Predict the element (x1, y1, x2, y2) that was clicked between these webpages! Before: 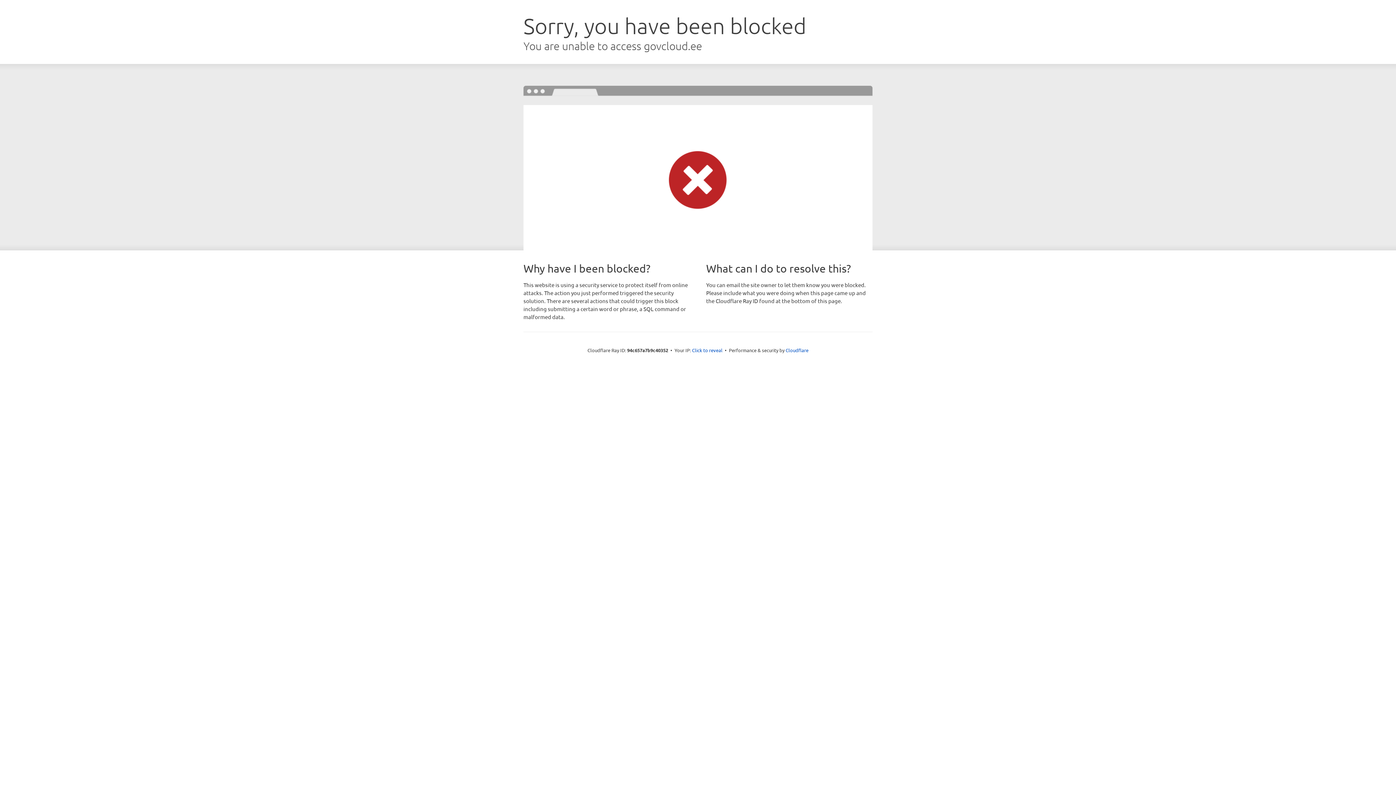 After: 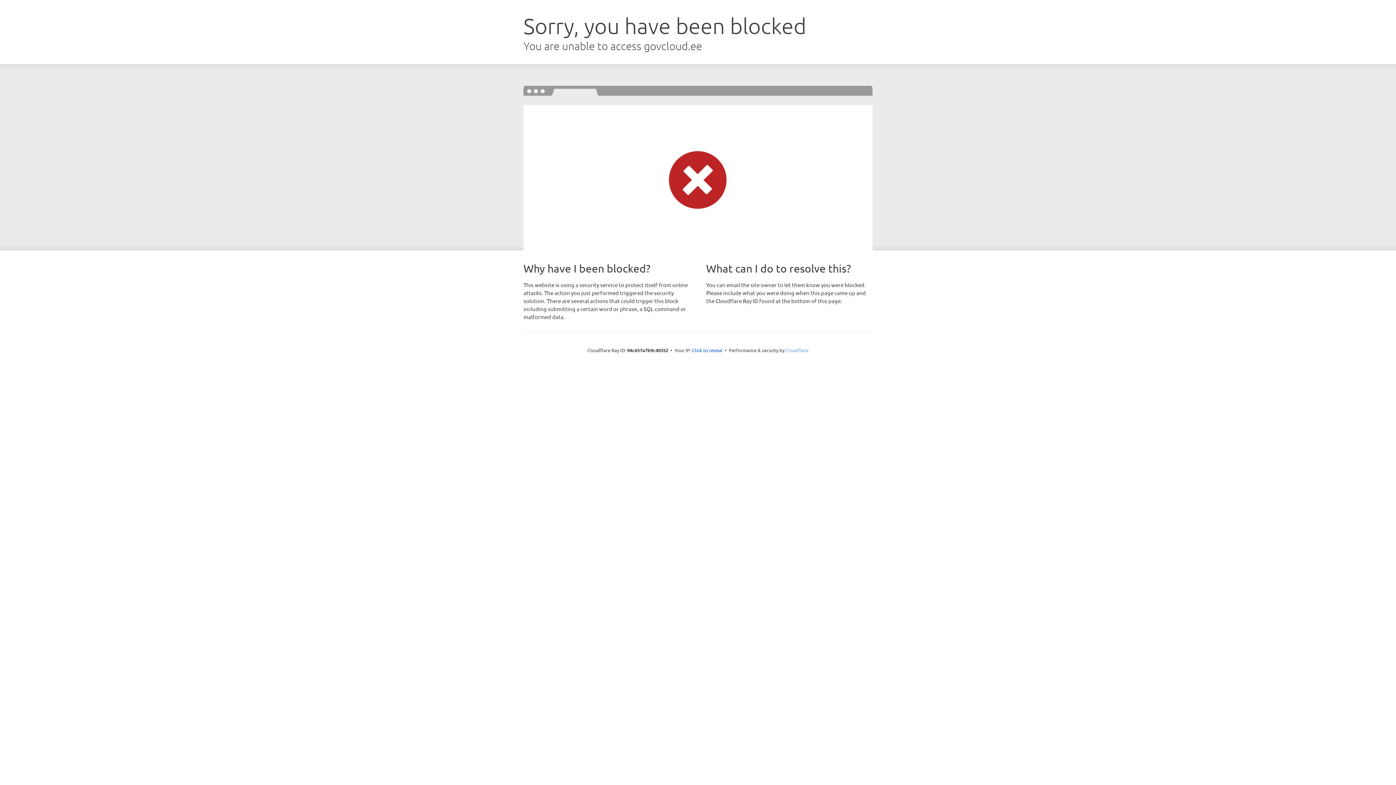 Action: label: Cloudflare bbox: (785, 347, 808, 353)